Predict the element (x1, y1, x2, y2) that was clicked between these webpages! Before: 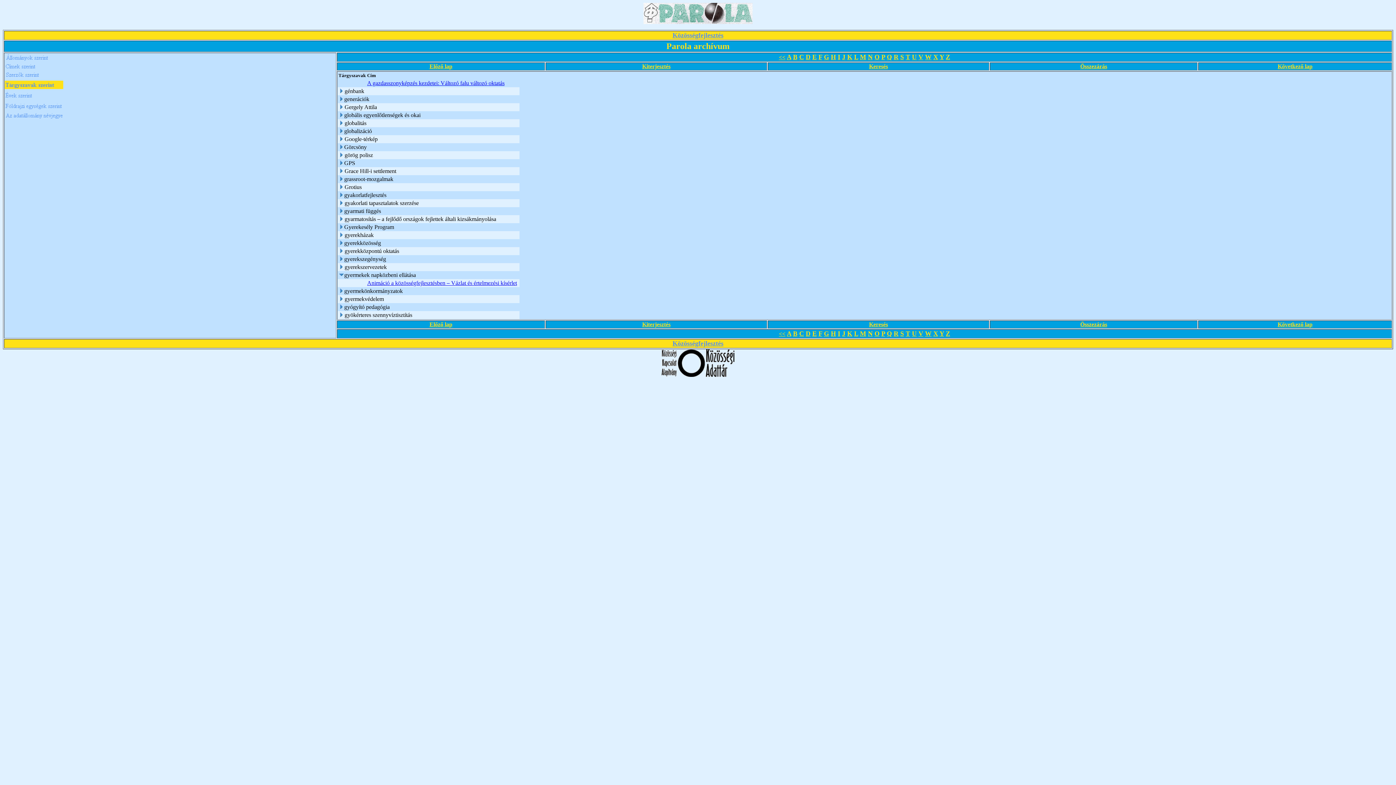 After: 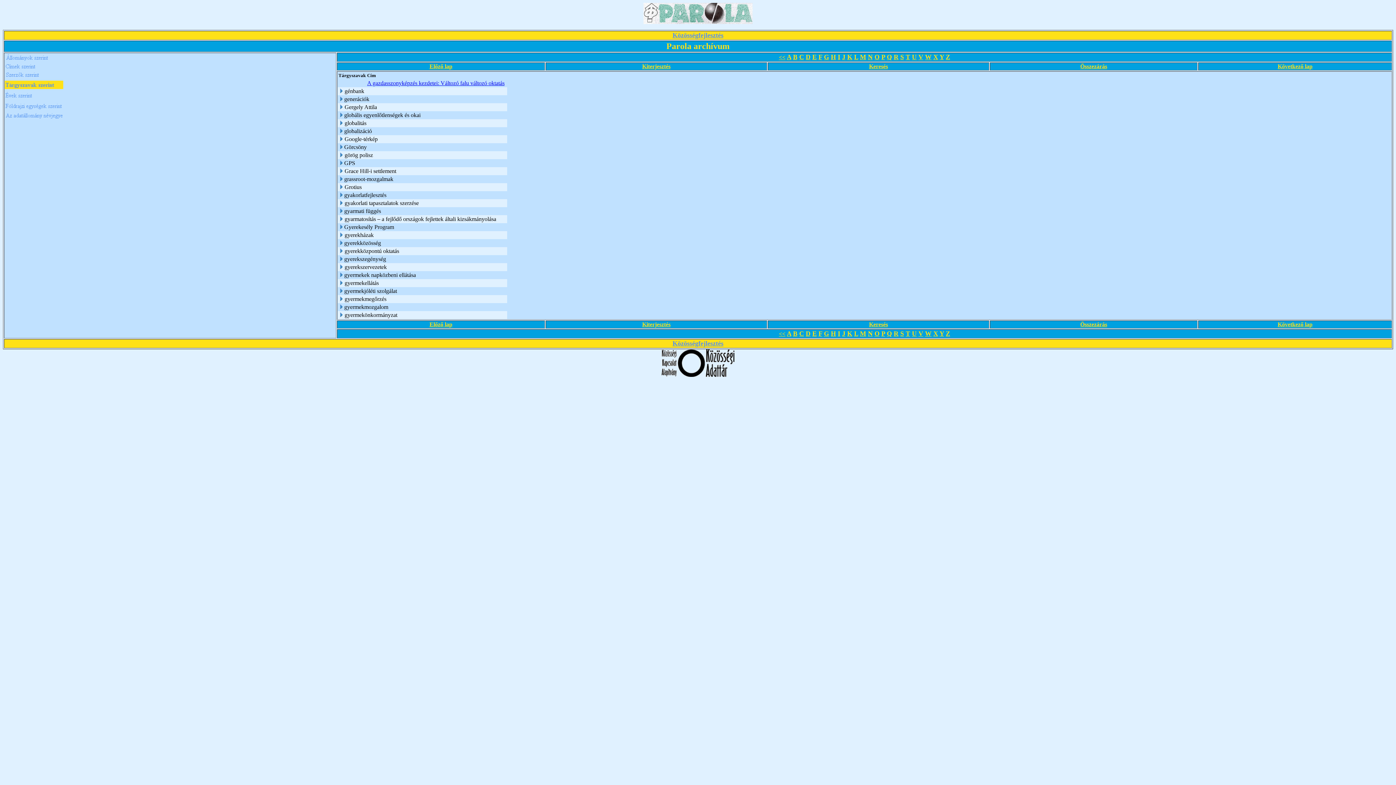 Action: bbox: (338, 288, 344, 294)